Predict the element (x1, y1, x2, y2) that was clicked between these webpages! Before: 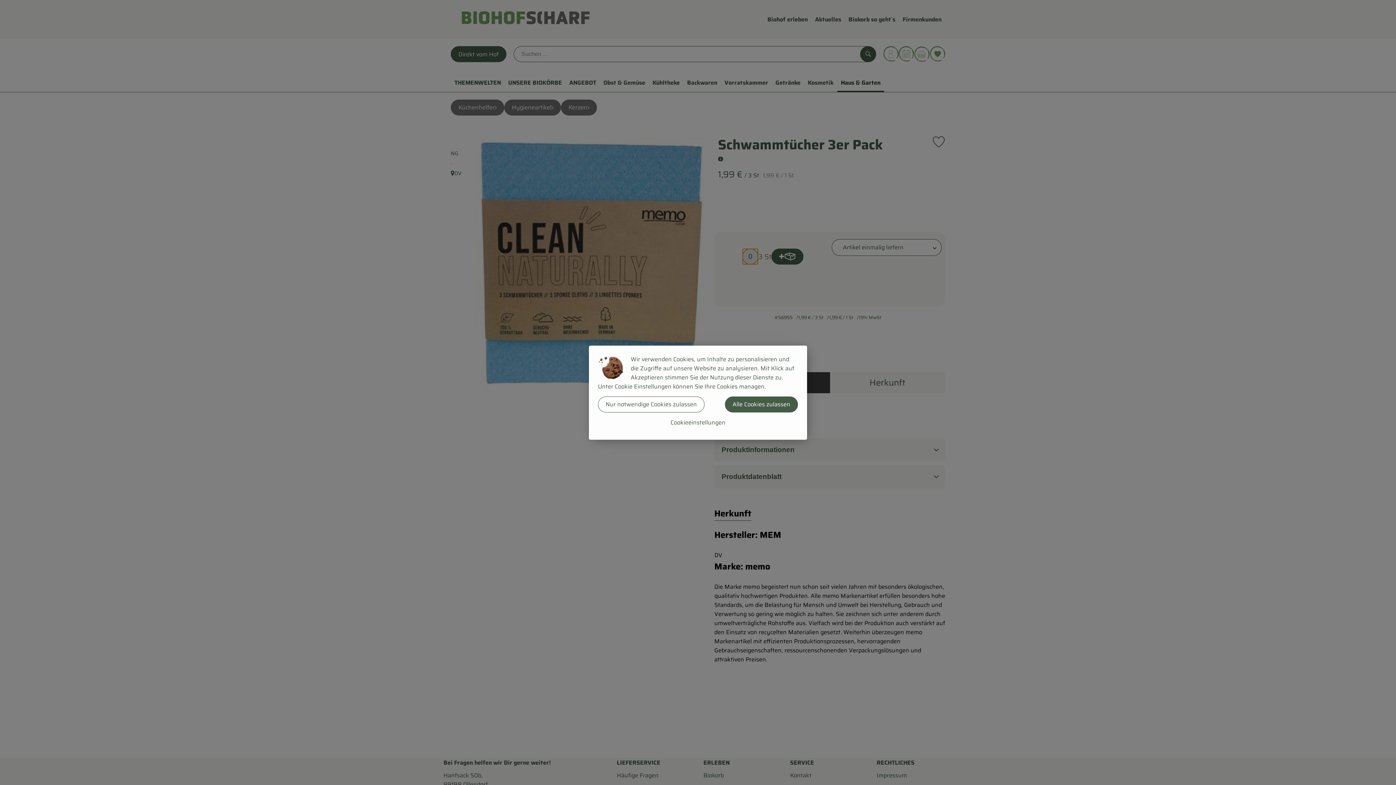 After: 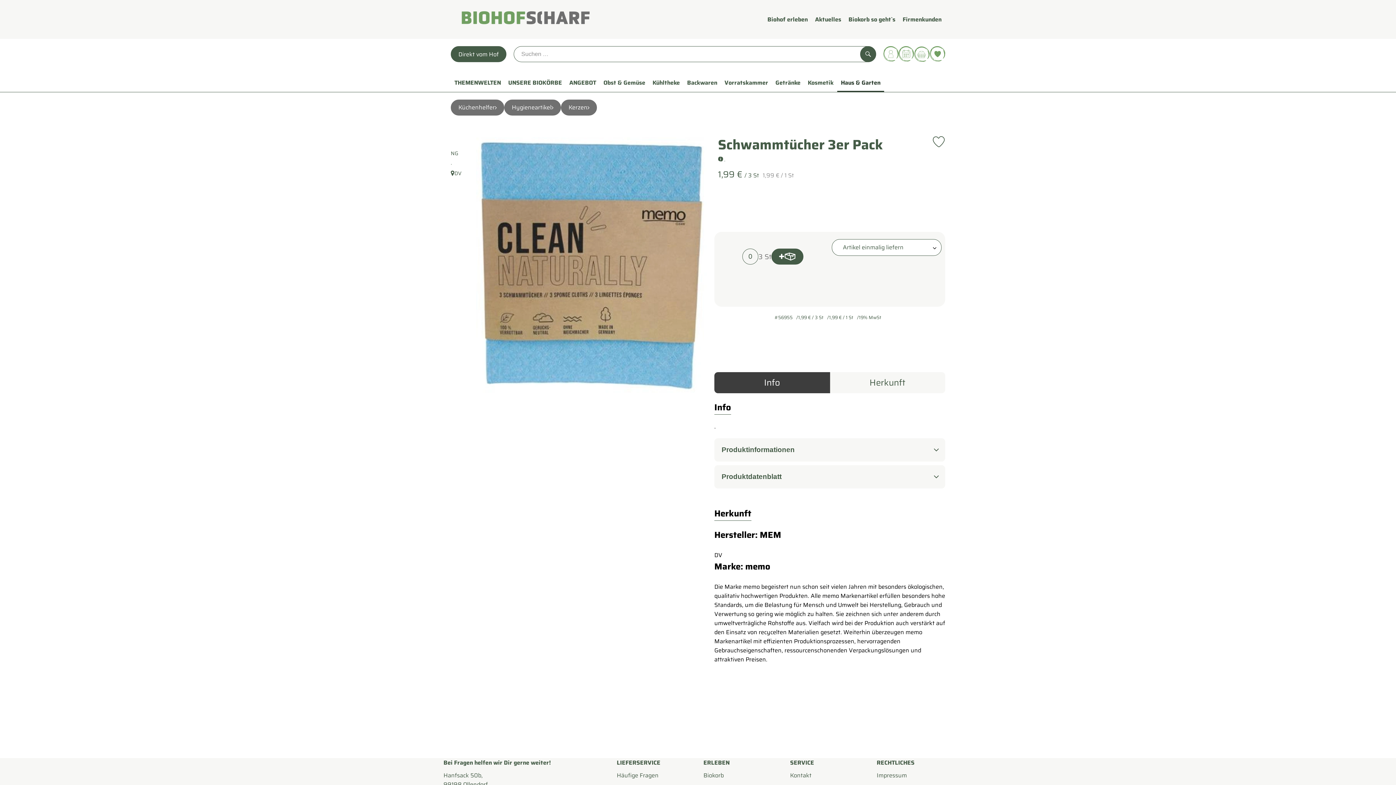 Action: bbox: (725, 396, 798, 412) label: Alle Cookies zulassen